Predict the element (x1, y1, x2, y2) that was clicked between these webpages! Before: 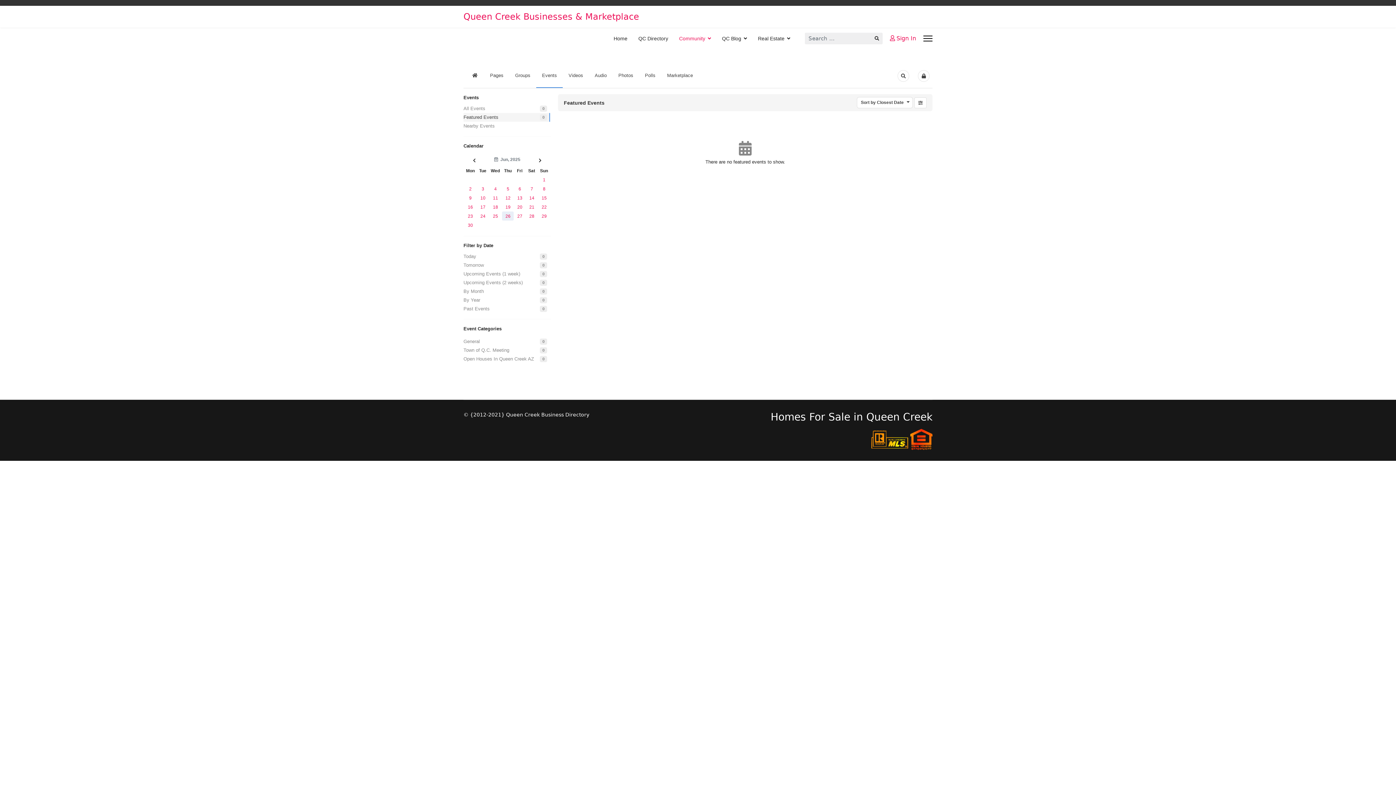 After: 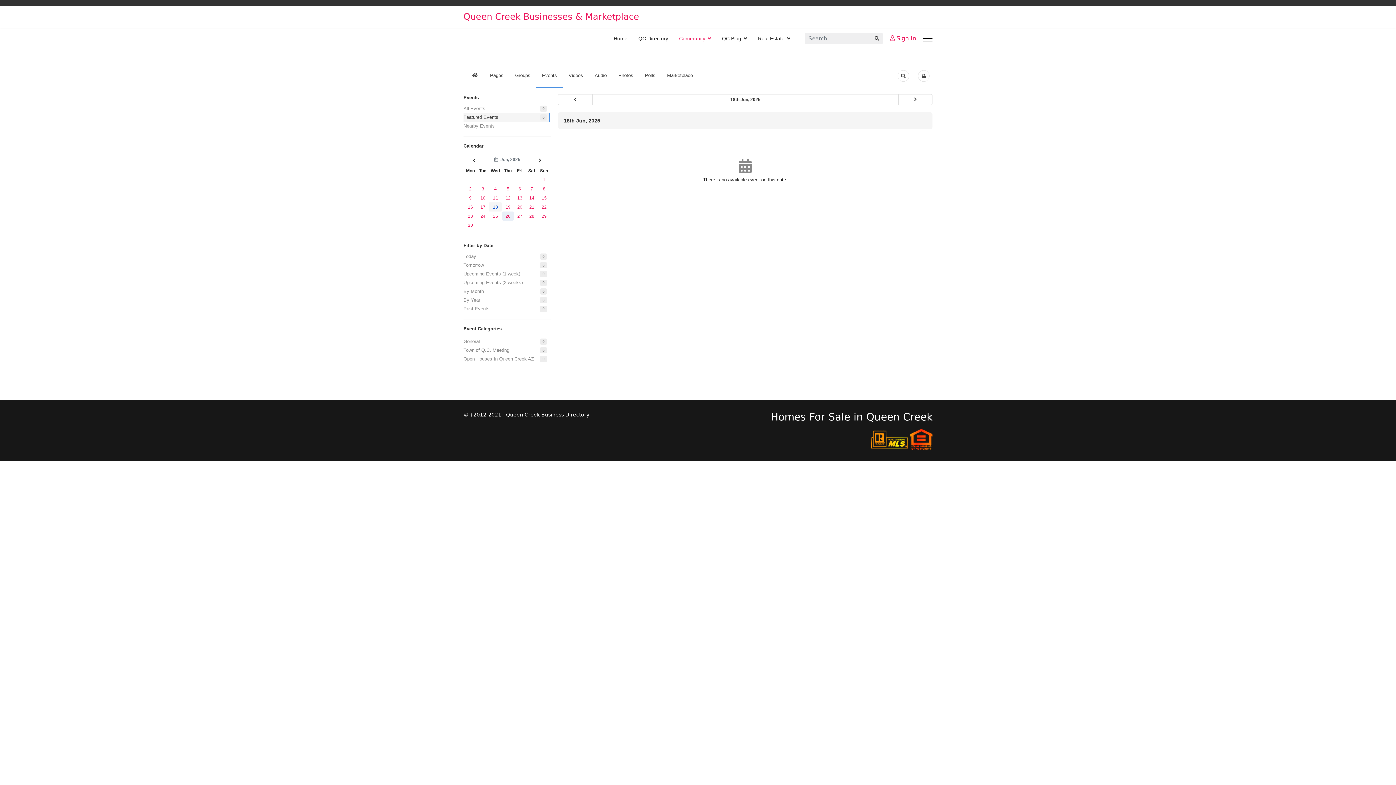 Action: bbox: (490, 204, 501, 210) label: 18